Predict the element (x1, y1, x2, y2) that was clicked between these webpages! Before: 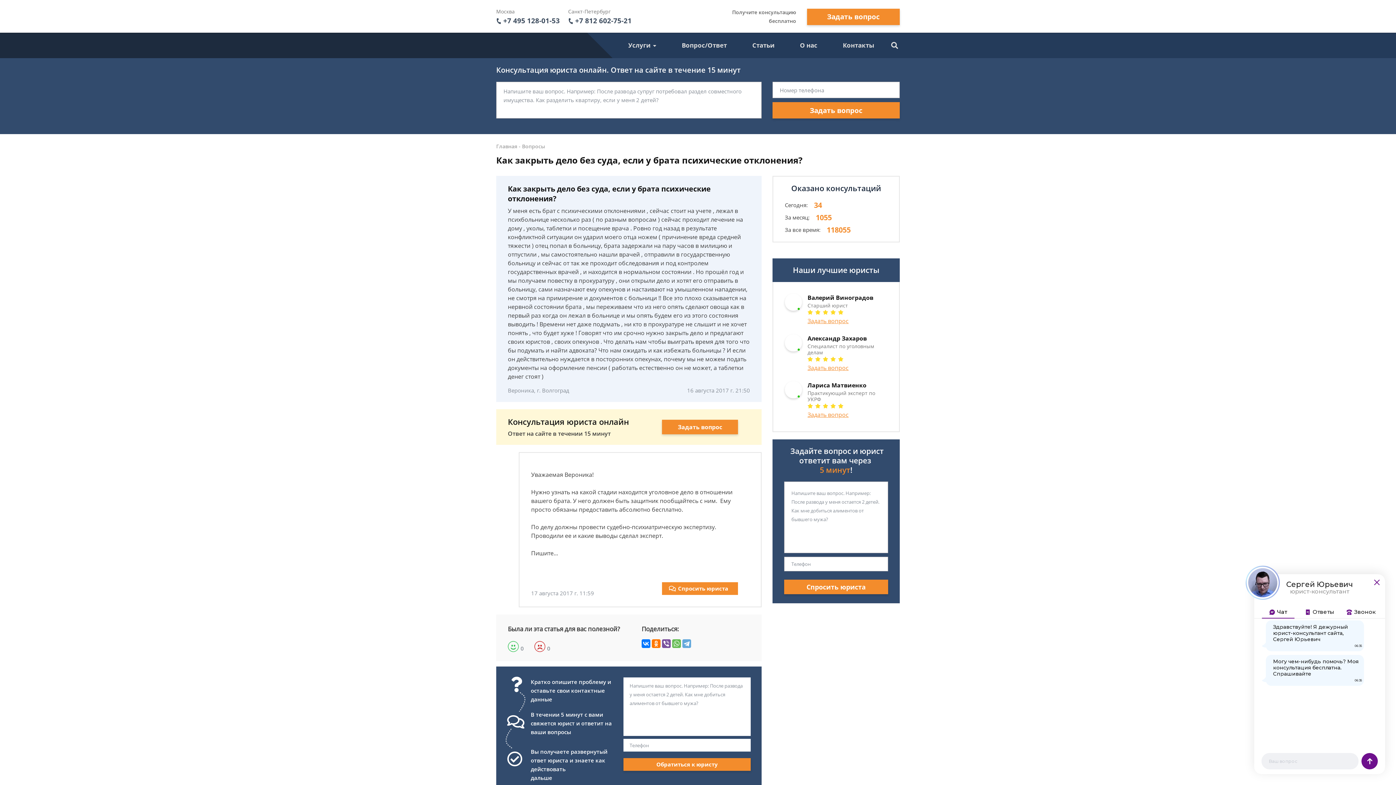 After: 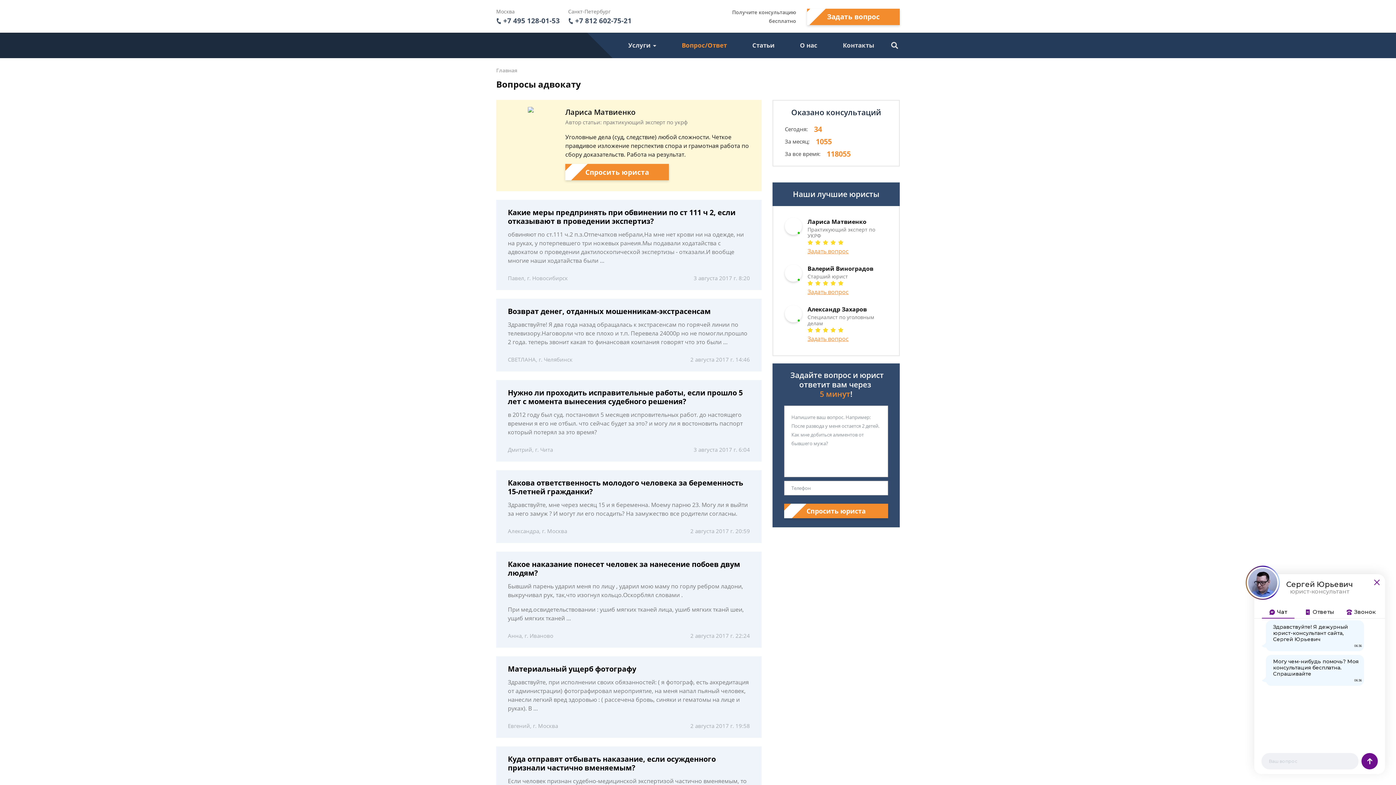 Action: label: Вопросы bbox: (522, 142, 545, 149)